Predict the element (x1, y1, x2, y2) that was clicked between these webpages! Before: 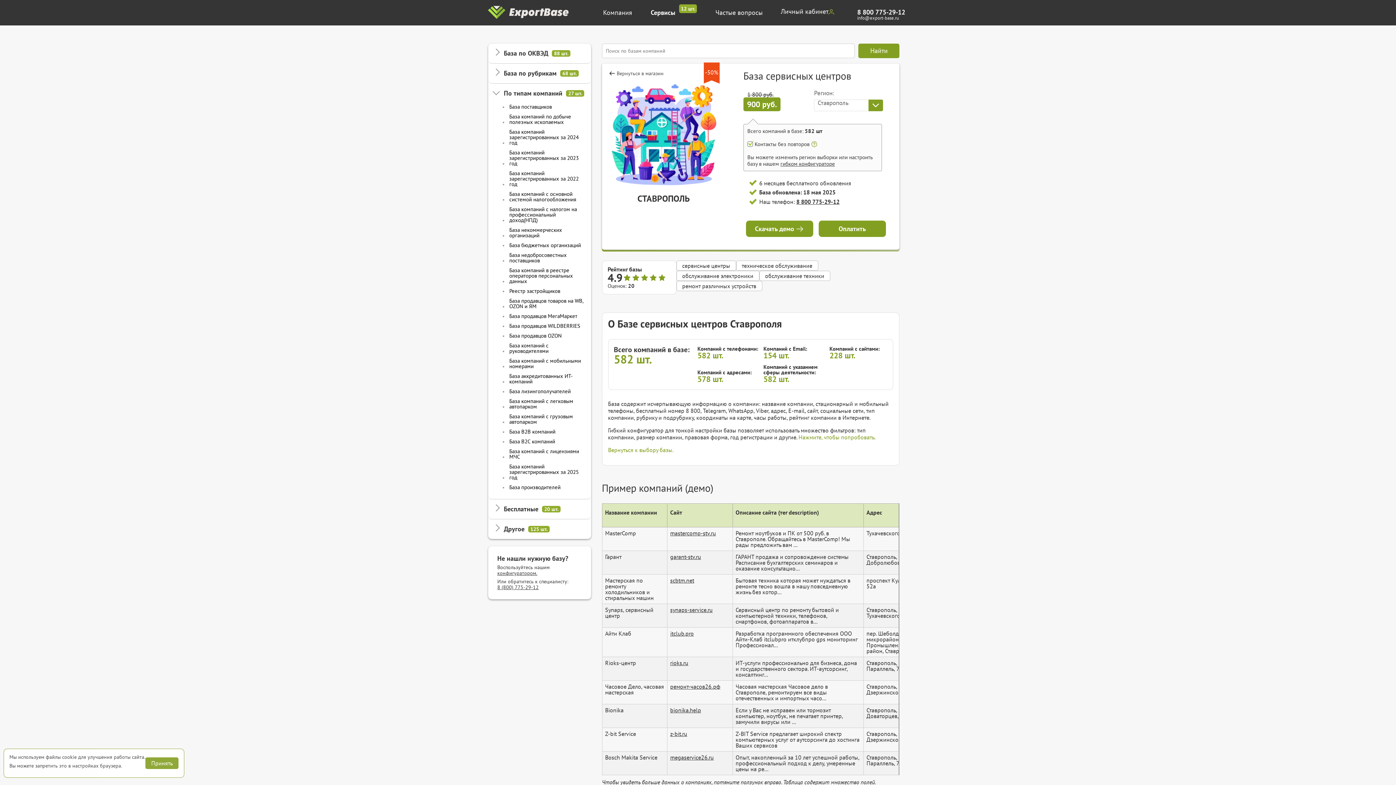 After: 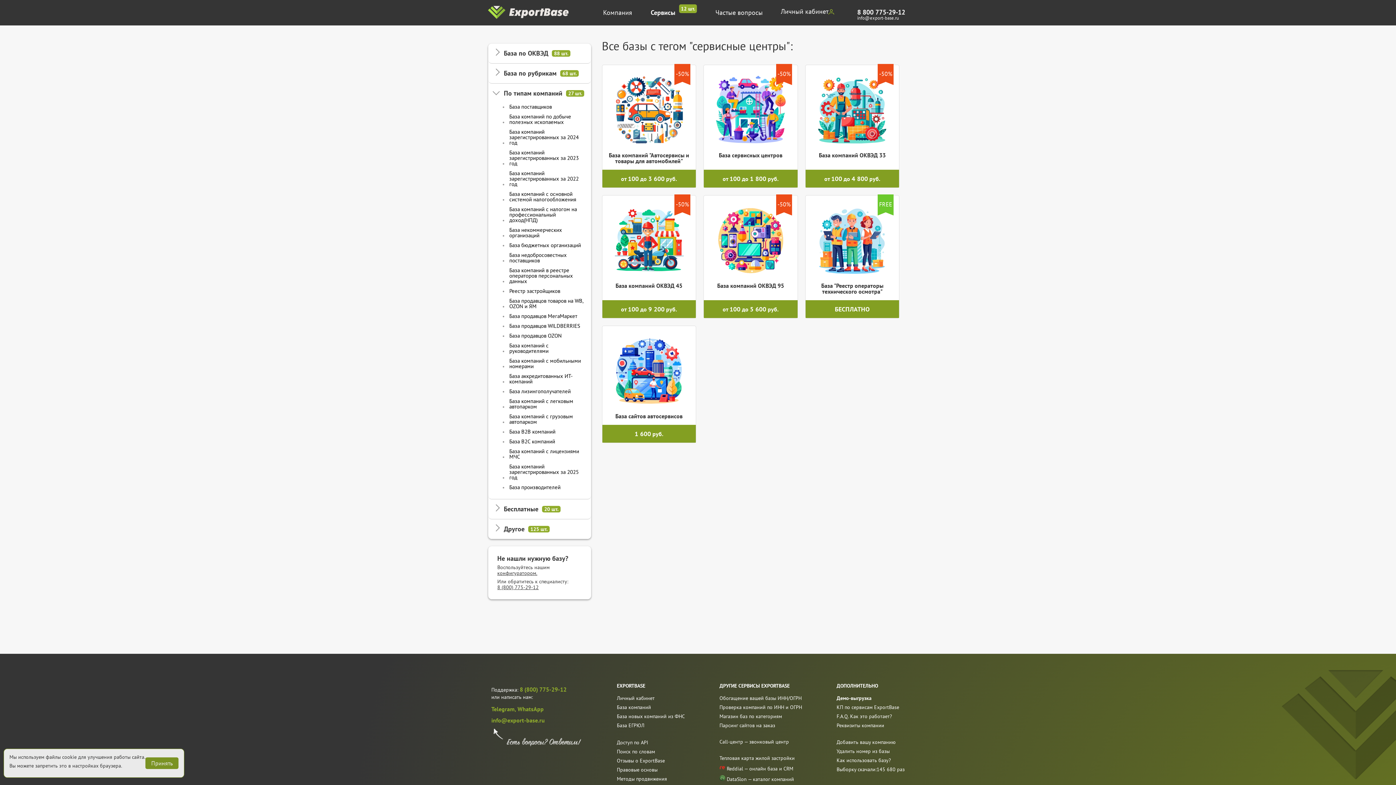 Action: label: сервисные центры bbox: (676, 260, 736, 271)